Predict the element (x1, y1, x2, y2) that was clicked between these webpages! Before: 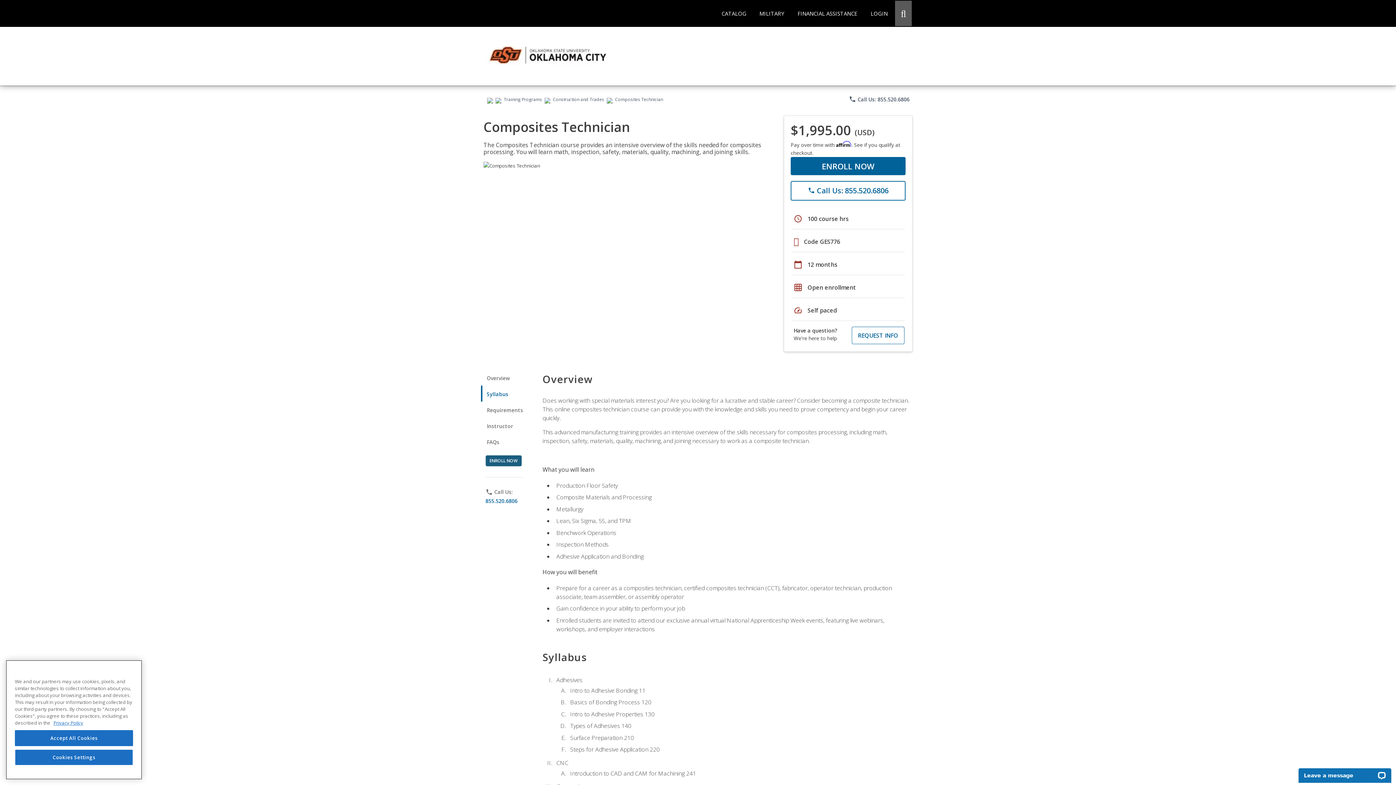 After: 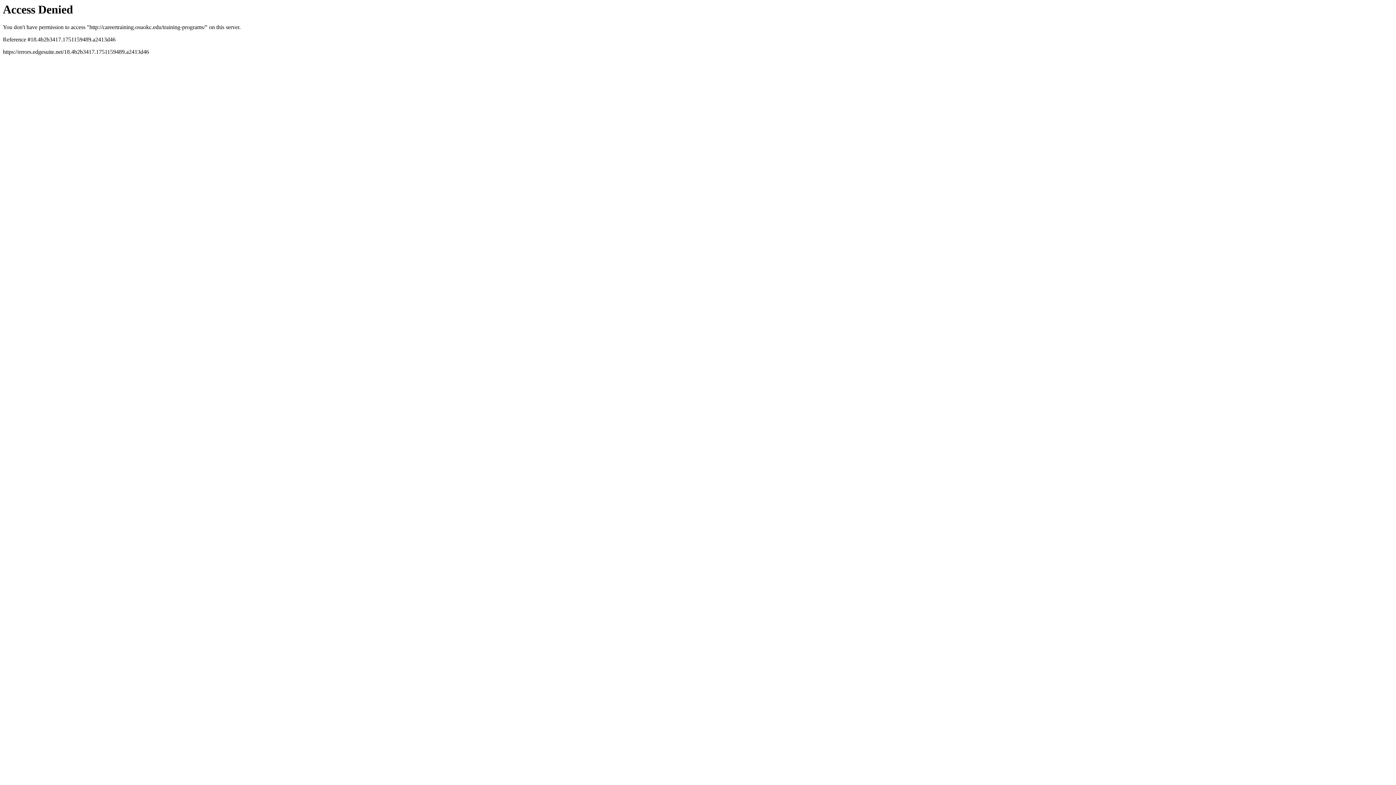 Action: label: Training Programs bbox: (503, 96, 542, 102)